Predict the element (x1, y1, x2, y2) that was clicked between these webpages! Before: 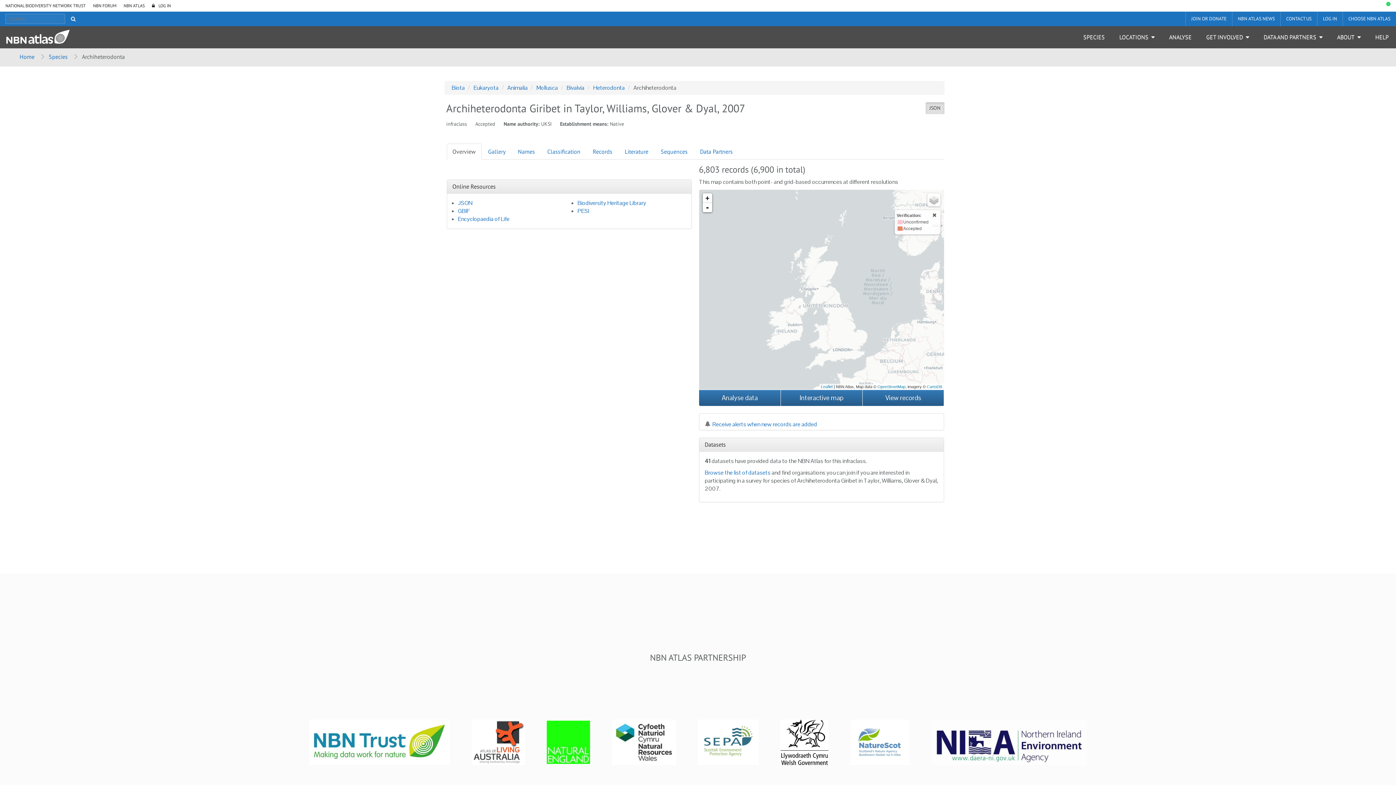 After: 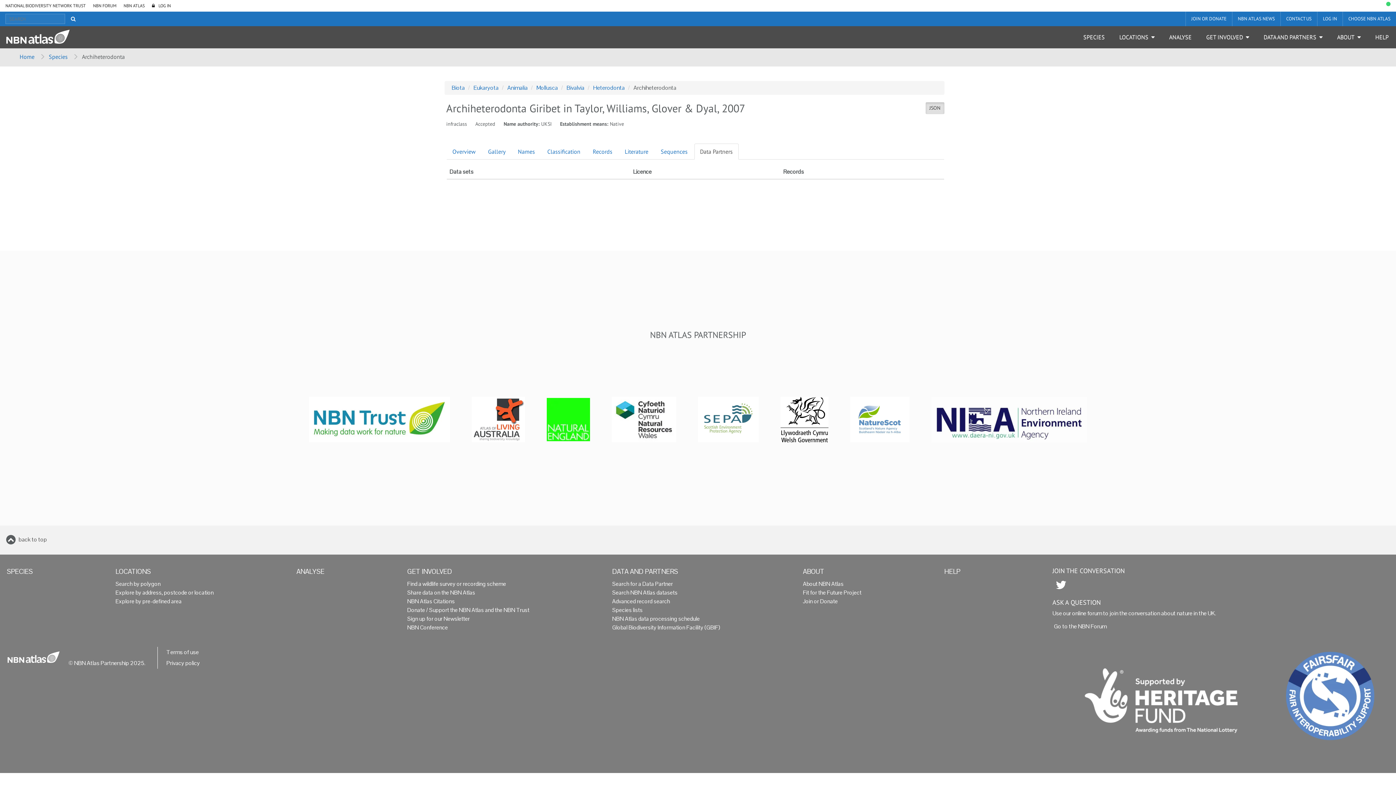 Action: bbox: (694, 143, 738, 159) label: Data Partners